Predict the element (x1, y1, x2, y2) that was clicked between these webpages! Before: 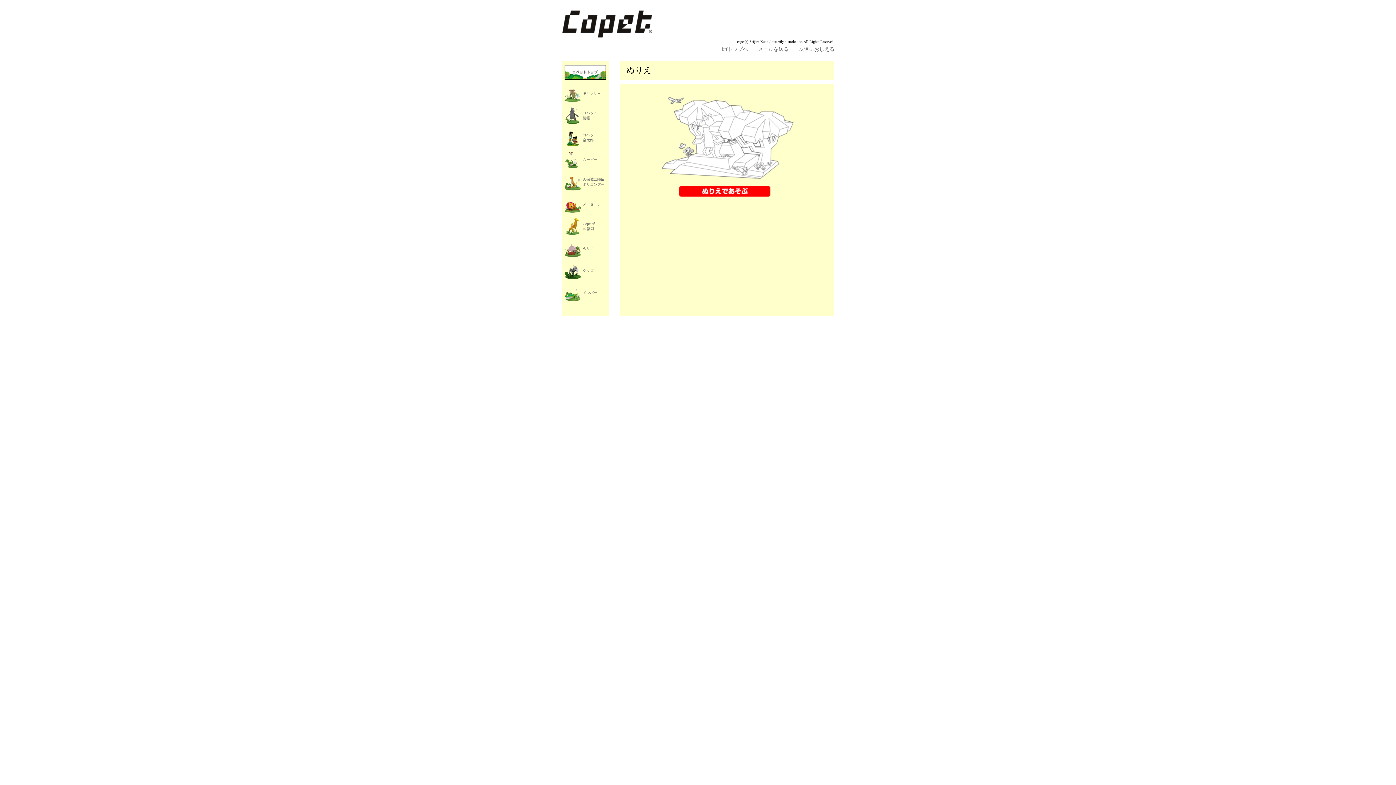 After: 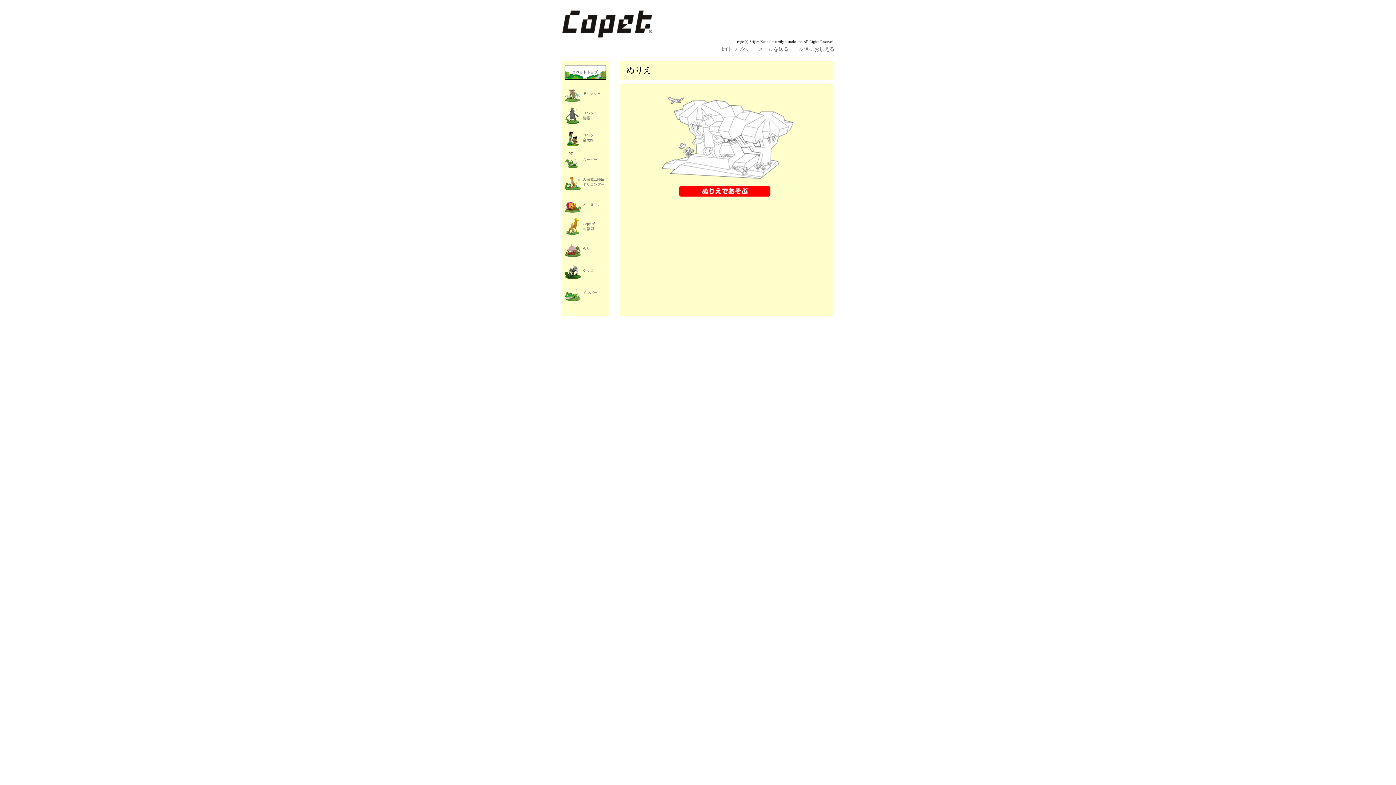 Action: bbox: (758, 46, 788, 52) label: メールを送る